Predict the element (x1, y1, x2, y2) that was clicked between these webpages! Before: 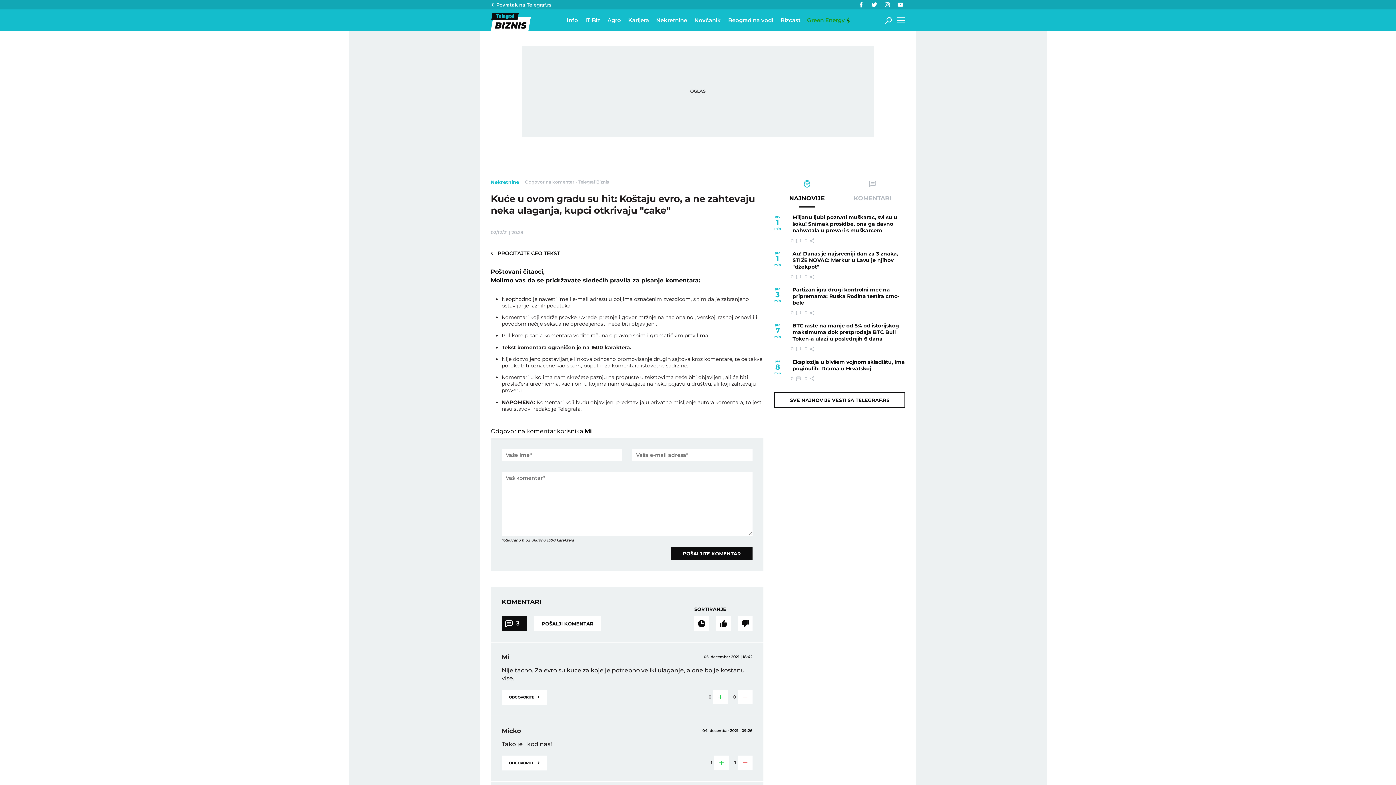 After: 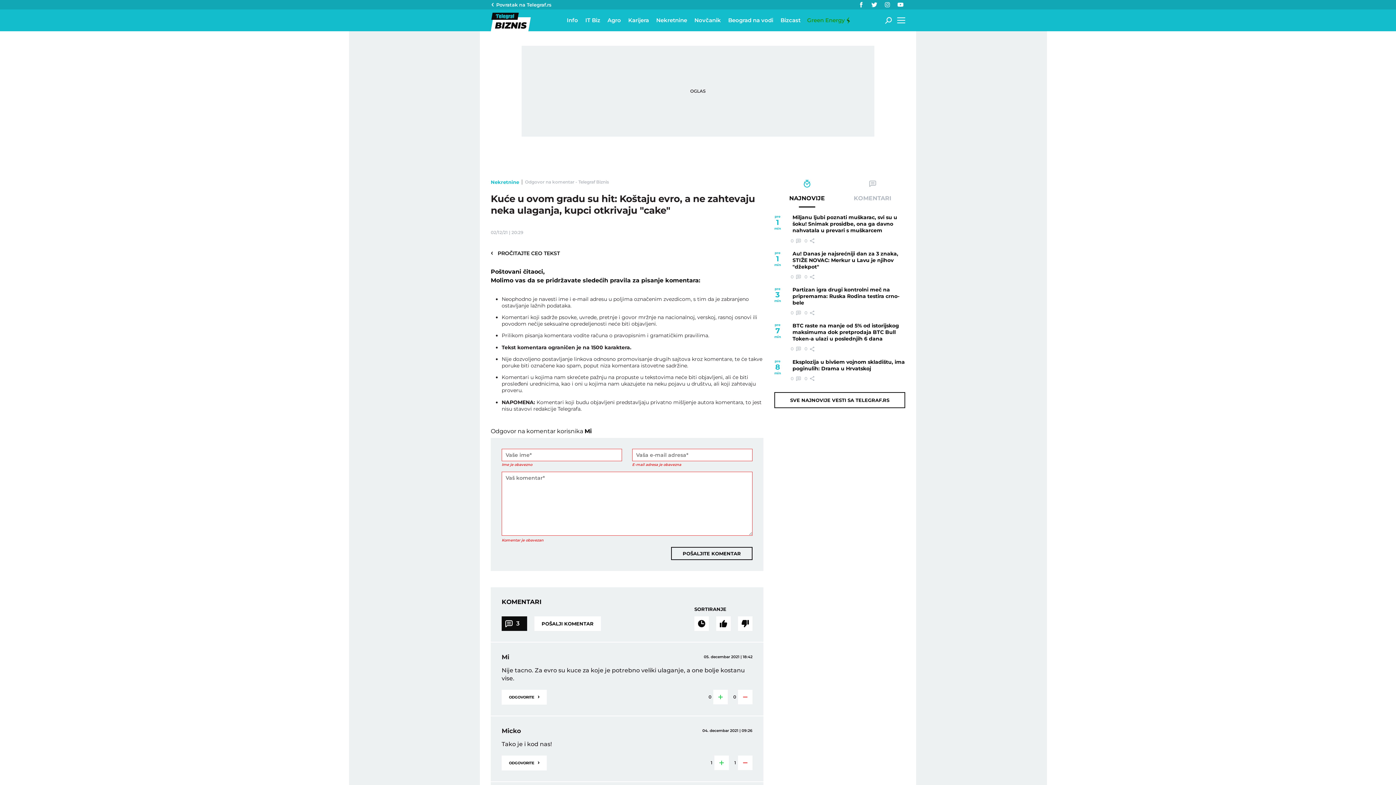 Action: bbox: (671, 547, 752, 560) label: POŠALJITE KOMENTAR